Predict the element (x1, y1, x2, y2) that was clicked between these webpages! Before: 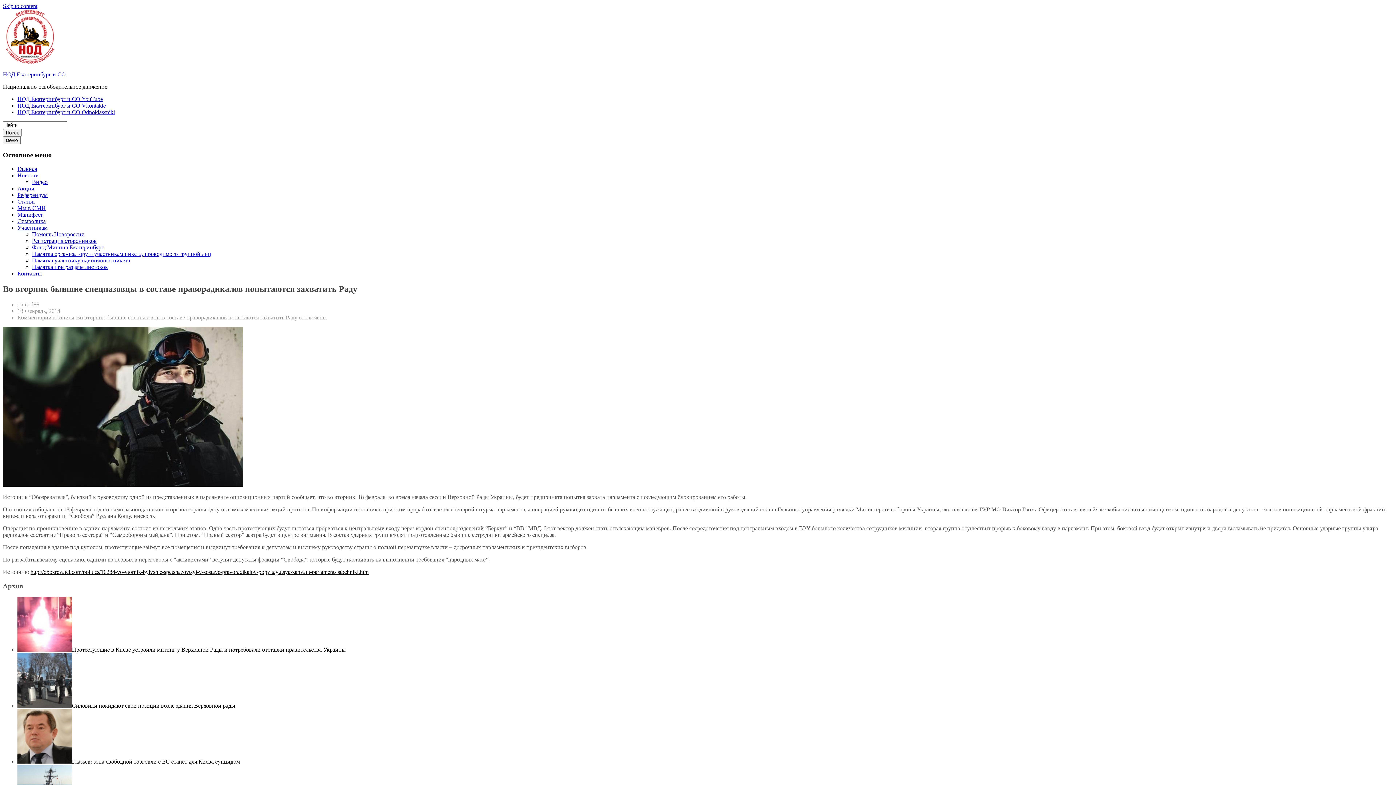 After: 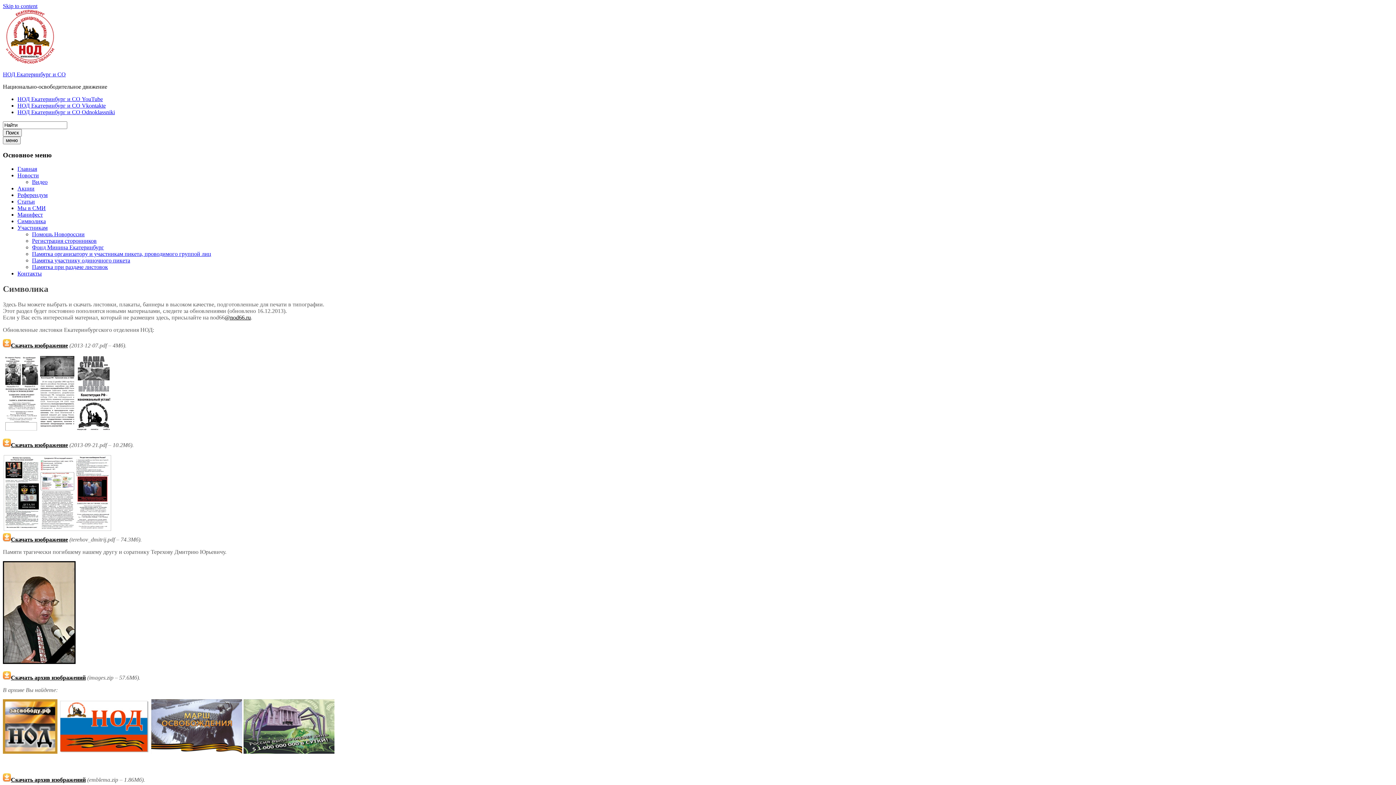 Action: bbox: (17, 218, 45, 224) label: Символика